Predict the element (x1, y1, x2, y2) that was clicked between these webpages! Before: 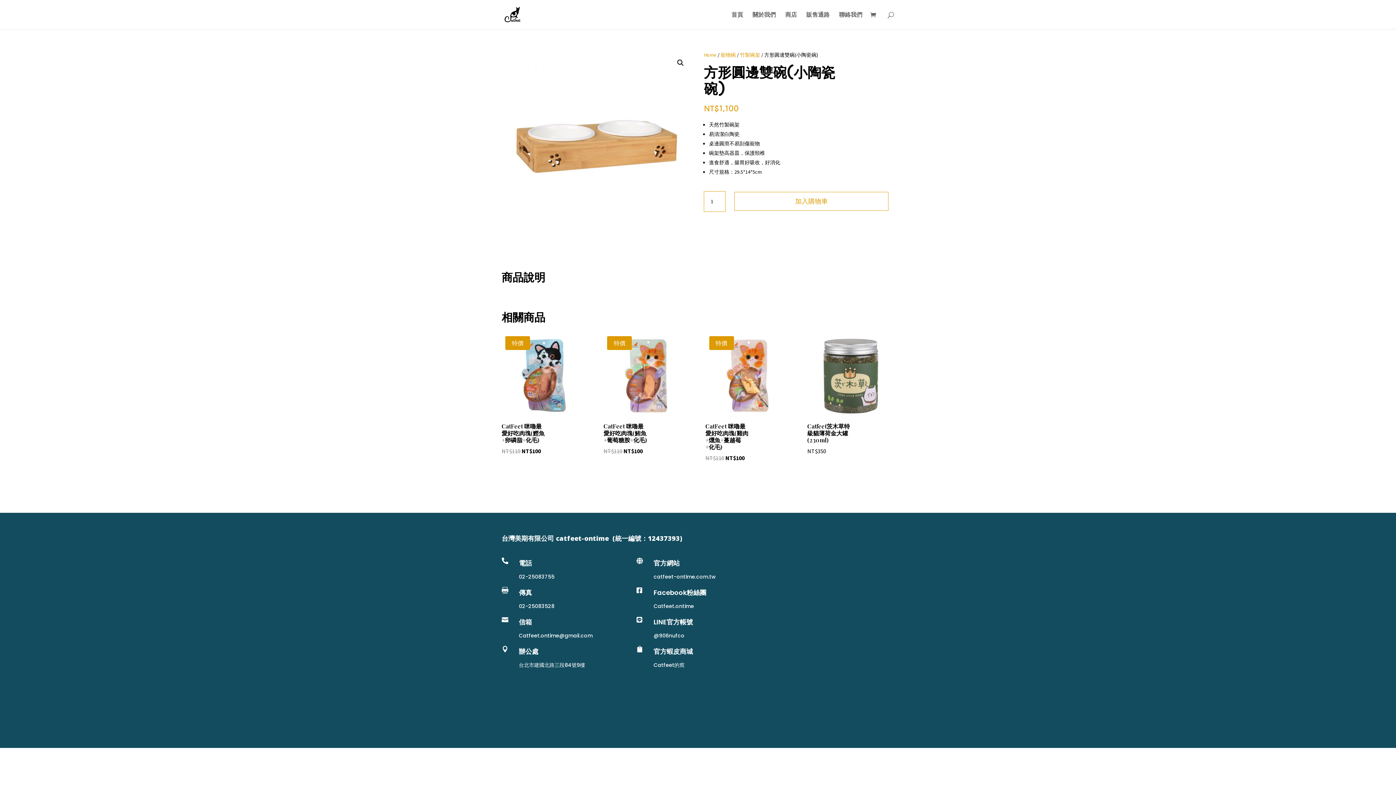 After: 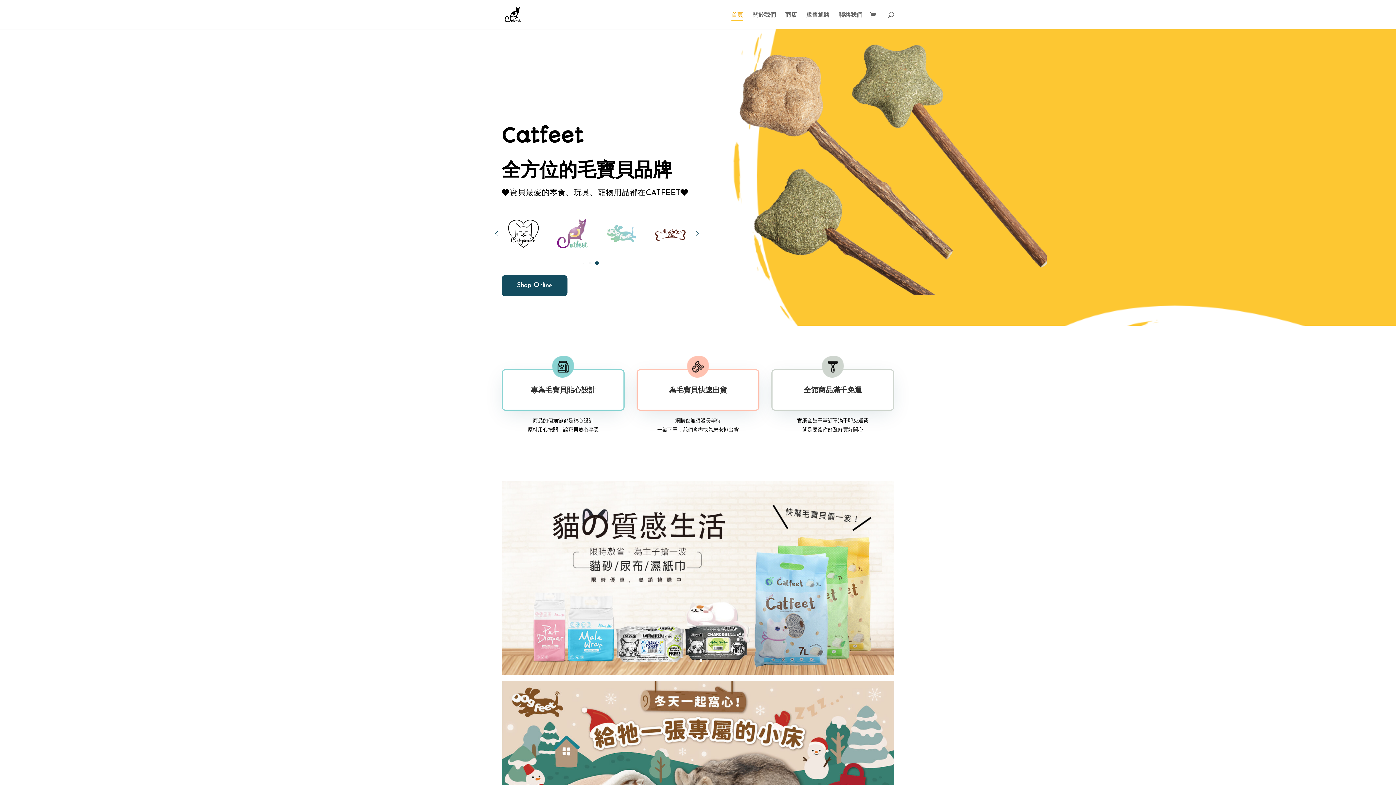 Action: bbox: (731, 12, 743, 29) label: 首頁